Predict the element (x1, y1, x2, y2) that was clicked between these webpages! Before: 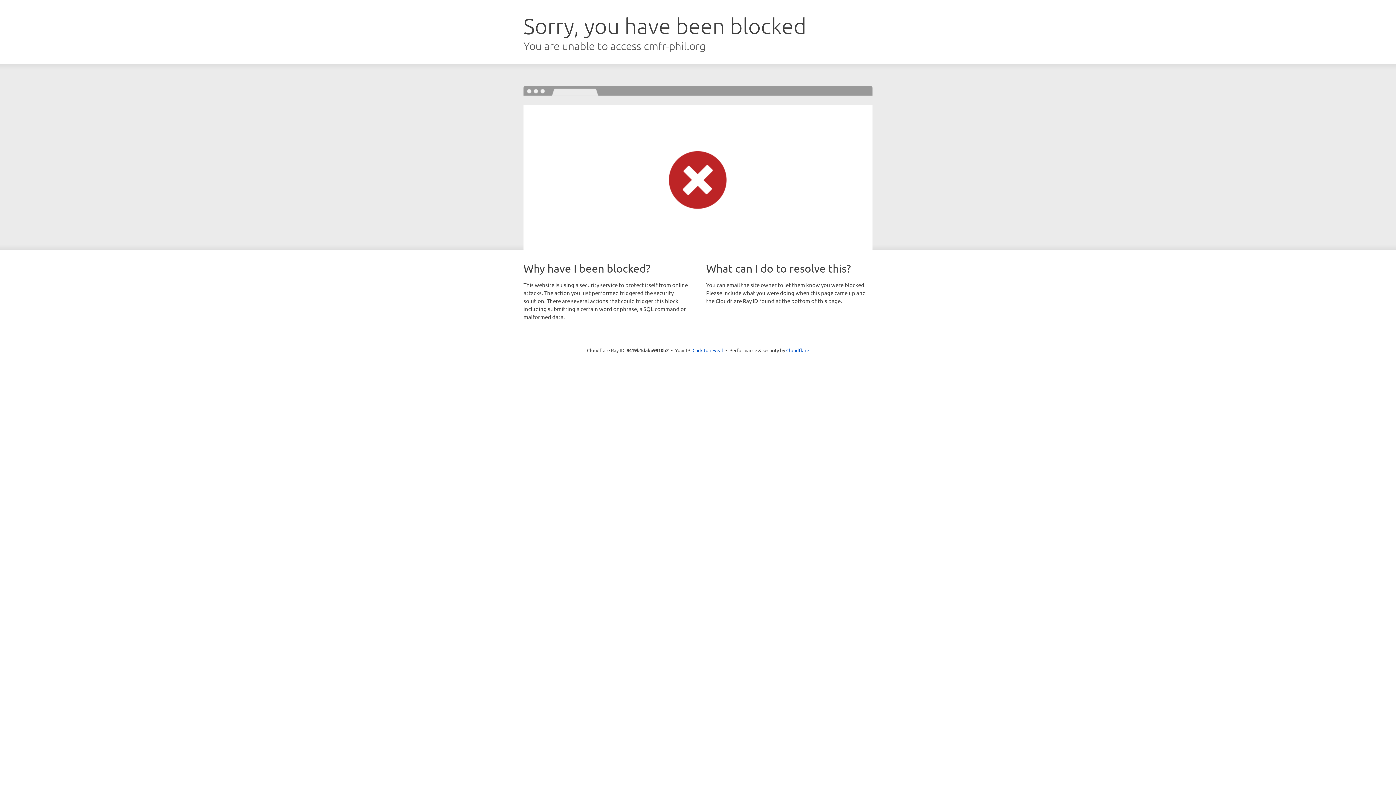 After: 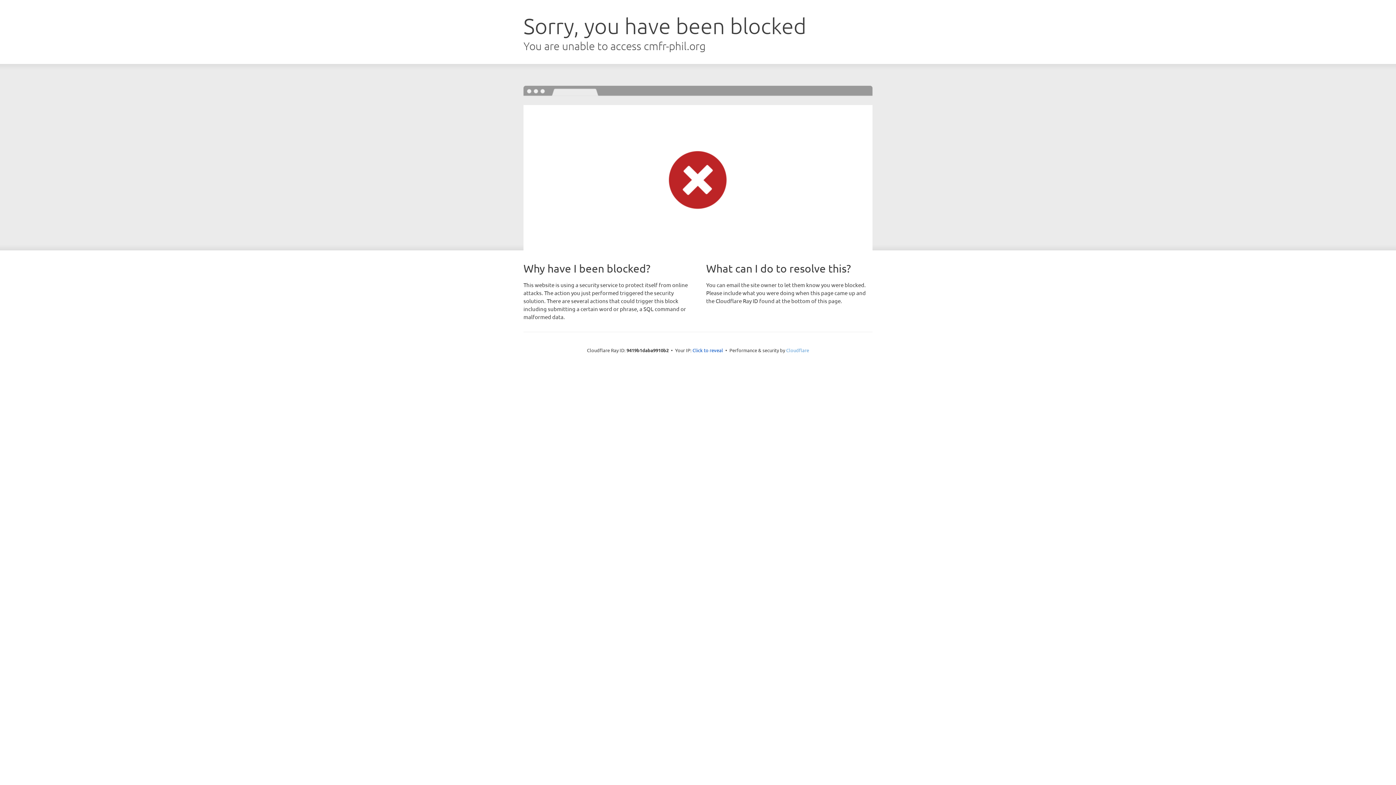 Action: label: Cloudflare bbox: (786, 347, 809, 353)